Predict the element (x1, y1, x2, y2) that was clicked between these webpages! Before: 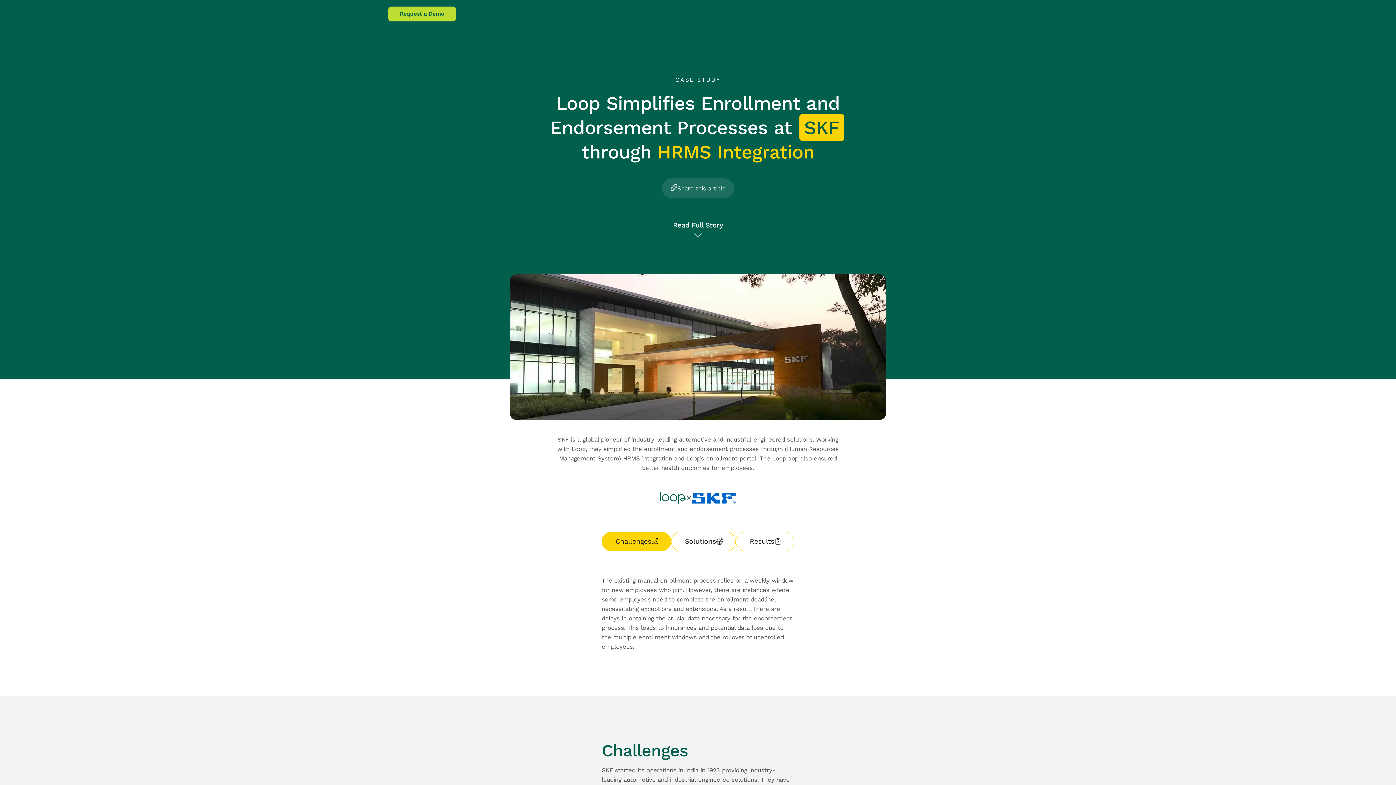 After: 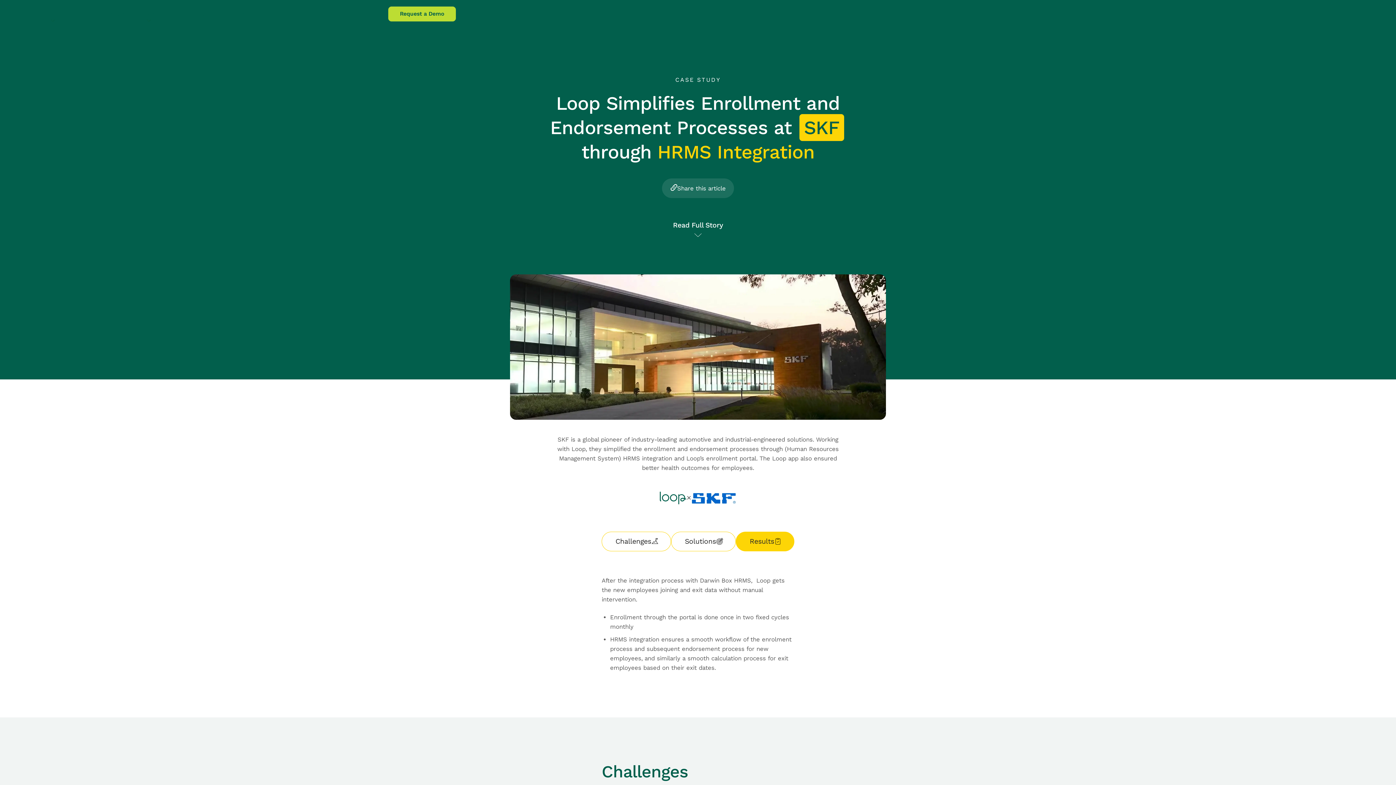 Action: bbox: (736, 531, 794, 551) label: Results